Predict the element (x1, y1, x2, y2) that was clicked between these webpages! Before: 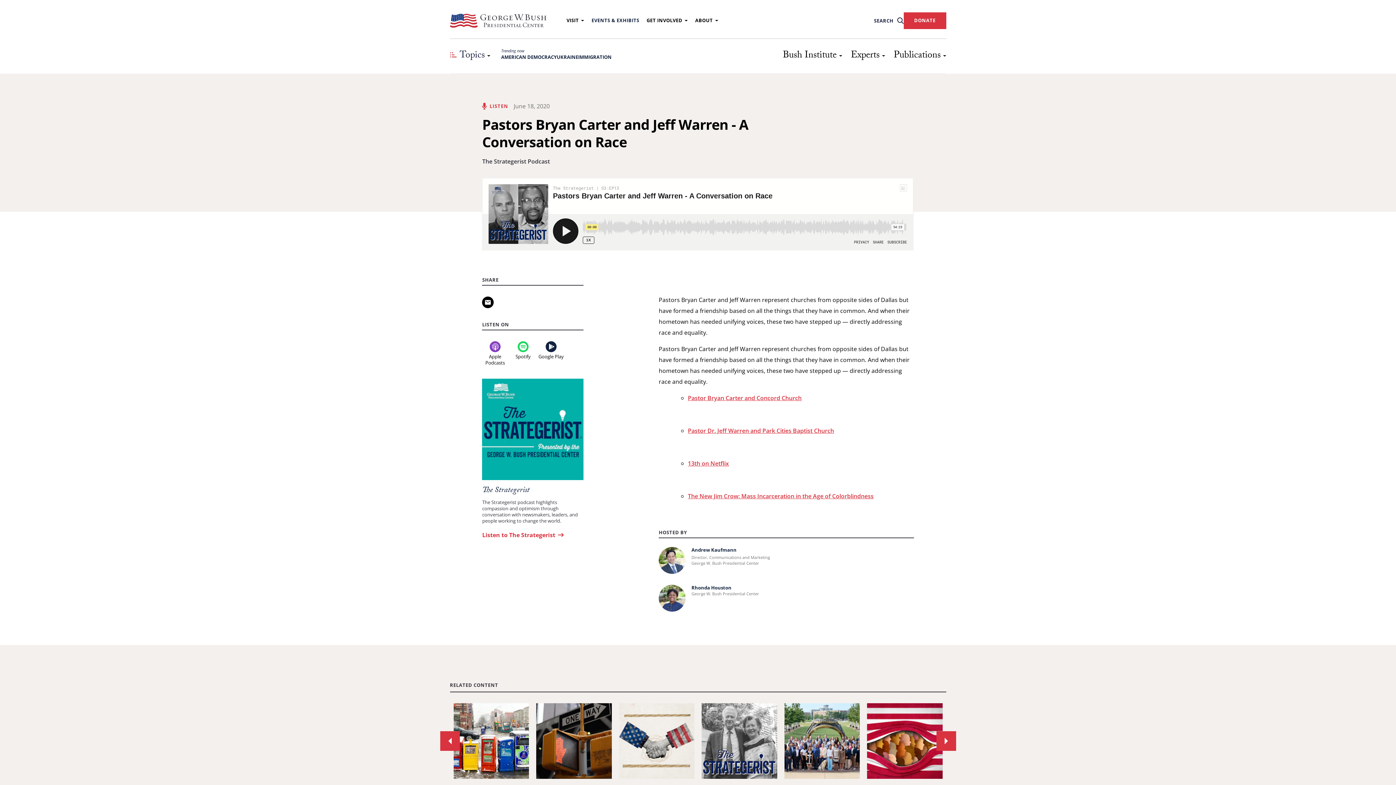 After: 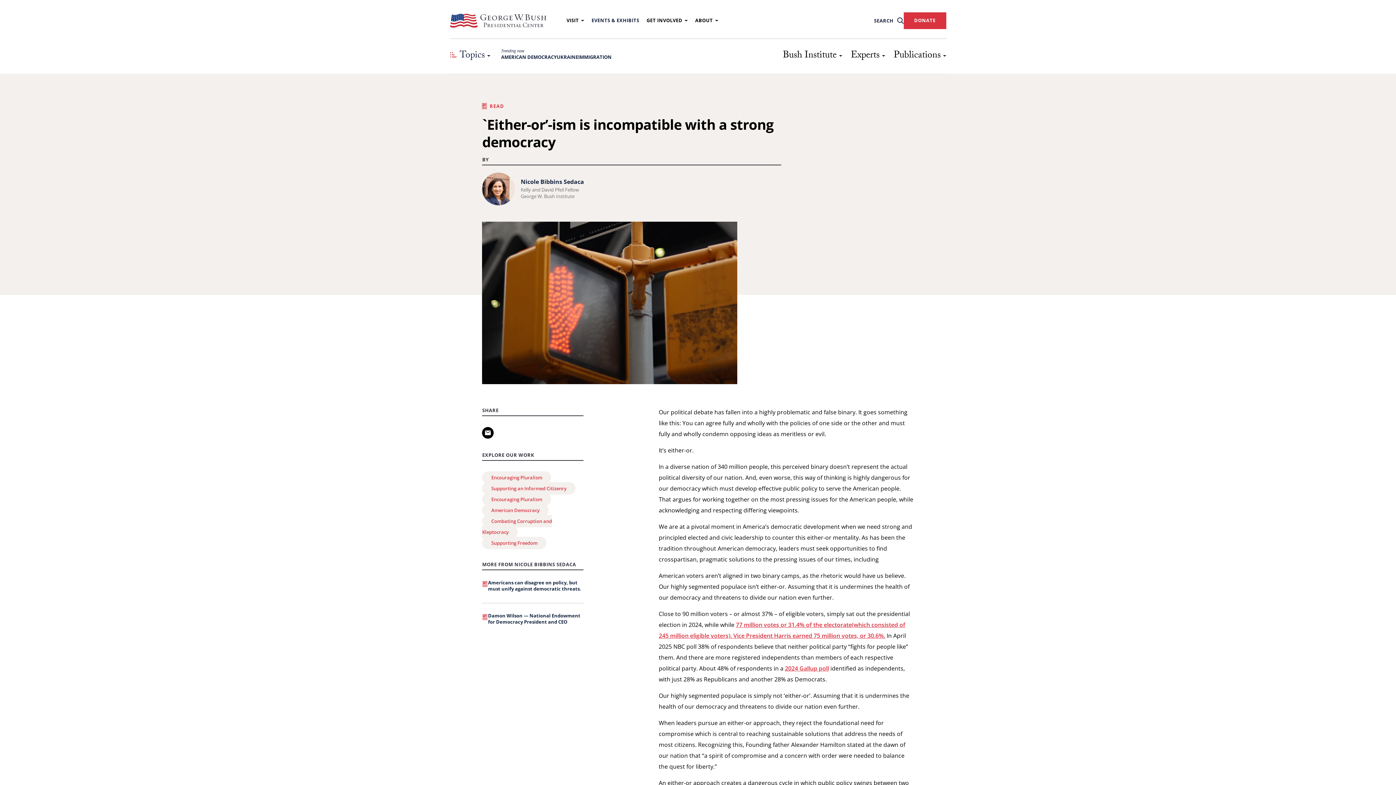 Action: label: `Either-or’-ism is incompatible with a strong democracy
By: Nicole Bibbins Sedaca bbox: (532, 703, 615, 820)